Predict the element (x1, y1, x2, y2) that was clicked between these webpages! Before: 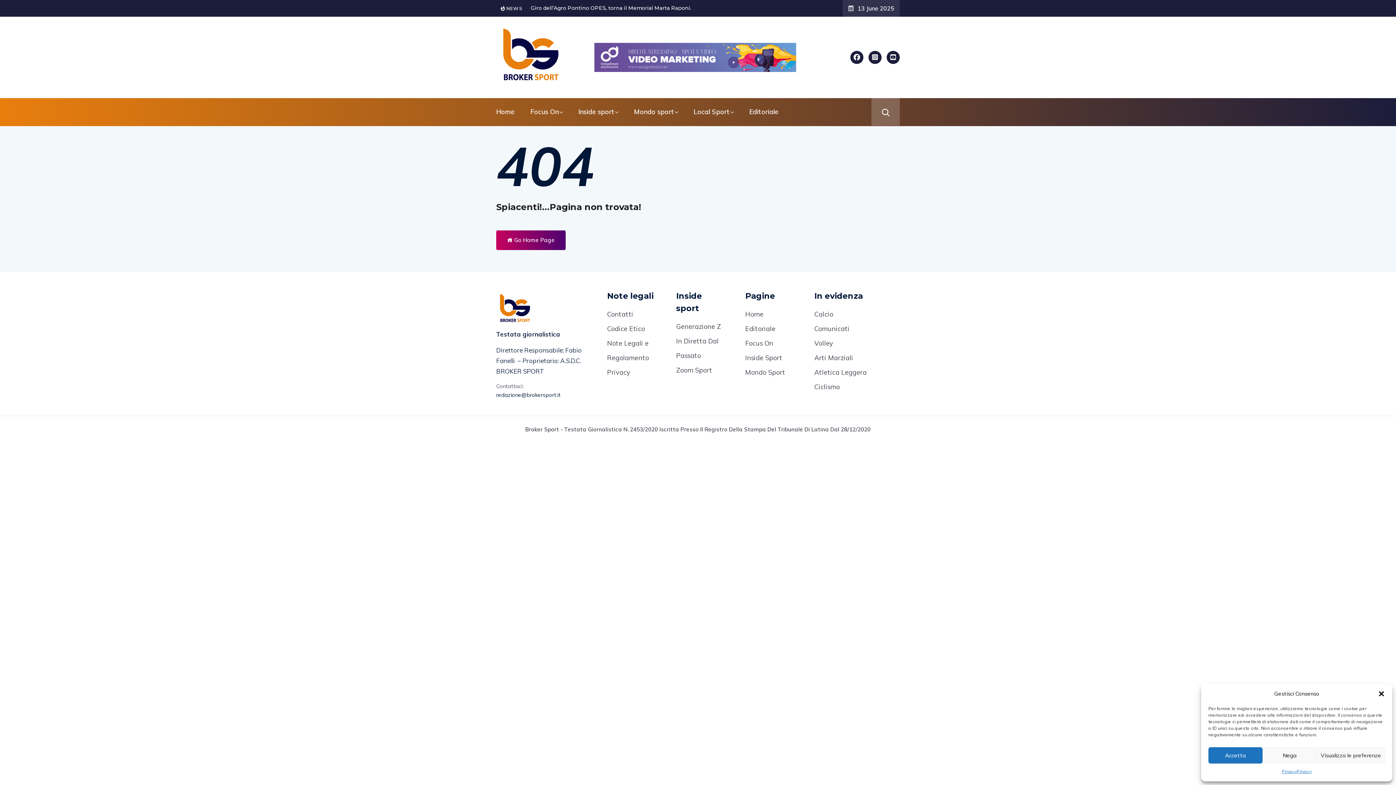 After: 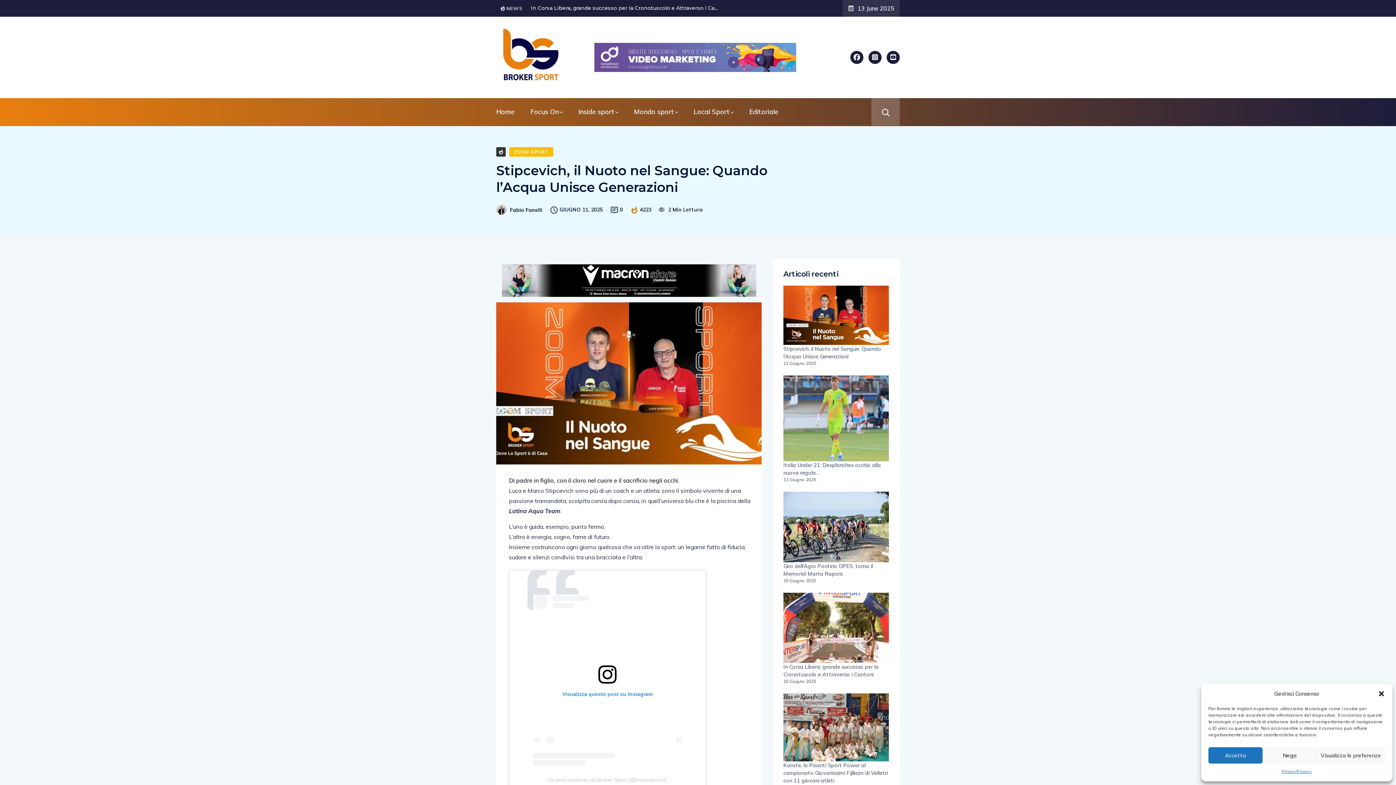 Action: label: Stipcevich, il Nuoto nel Sangue: Quando l’Acqua Unisce Generazioni bbox: (530, 4, 708, 12)